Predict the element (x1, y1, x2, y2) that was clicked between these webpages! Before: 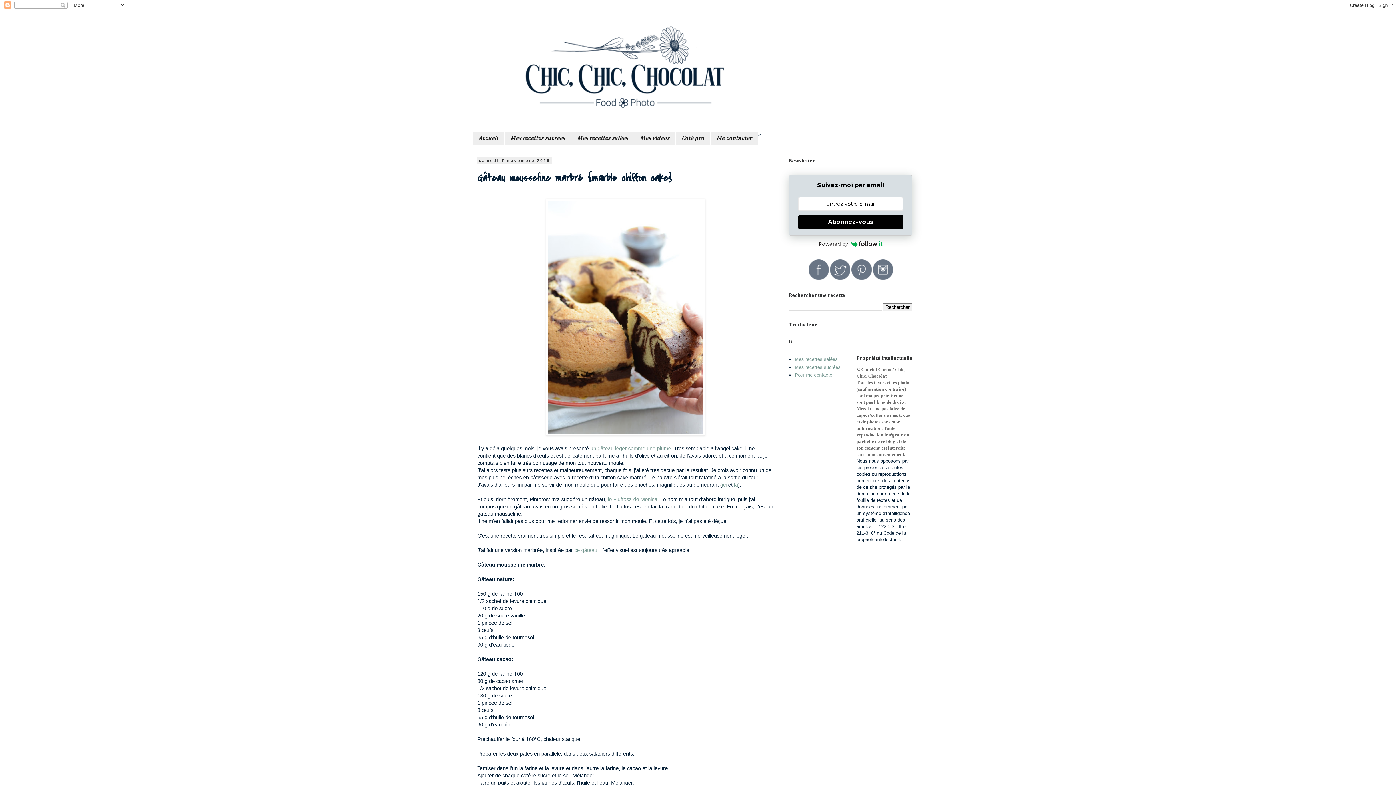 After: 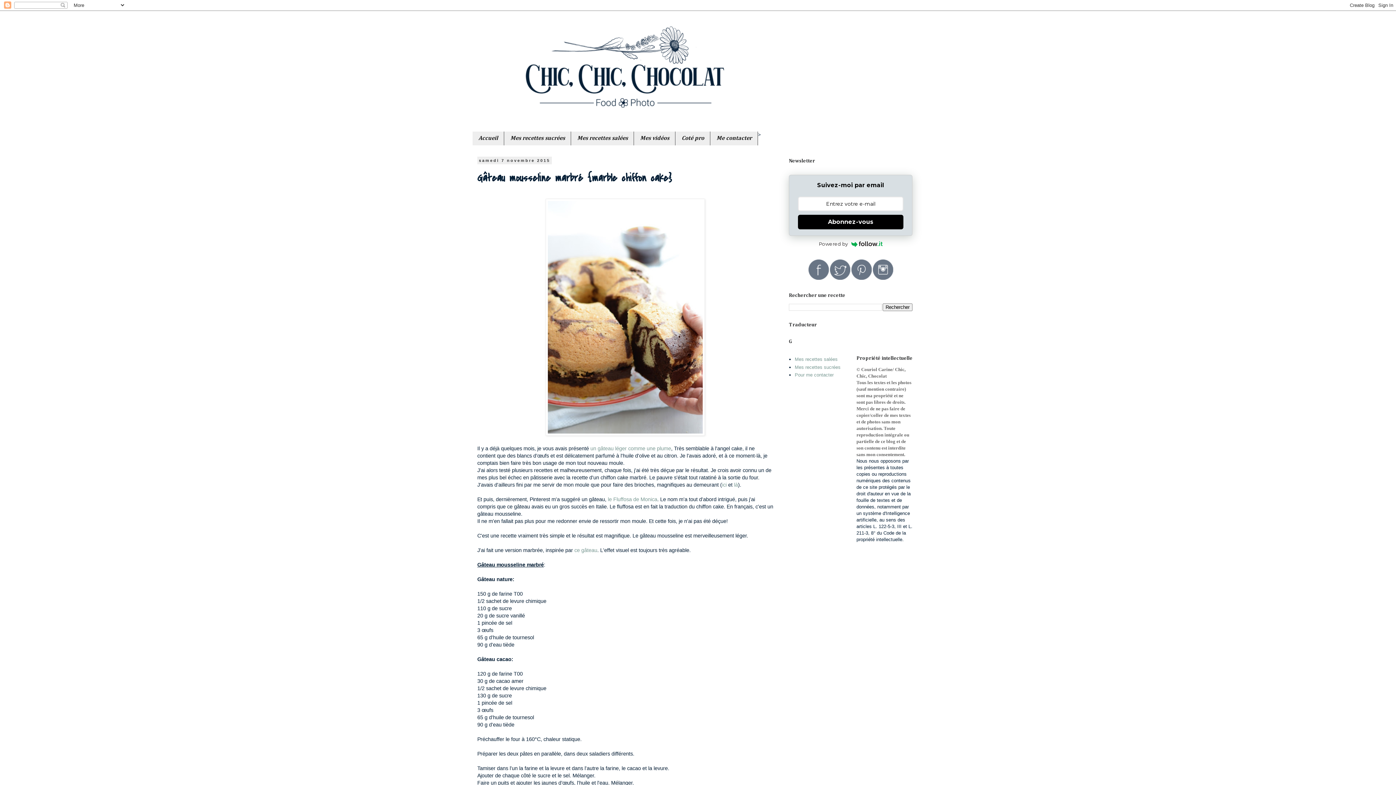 Action: bbox: (851, 276, 871, 280)